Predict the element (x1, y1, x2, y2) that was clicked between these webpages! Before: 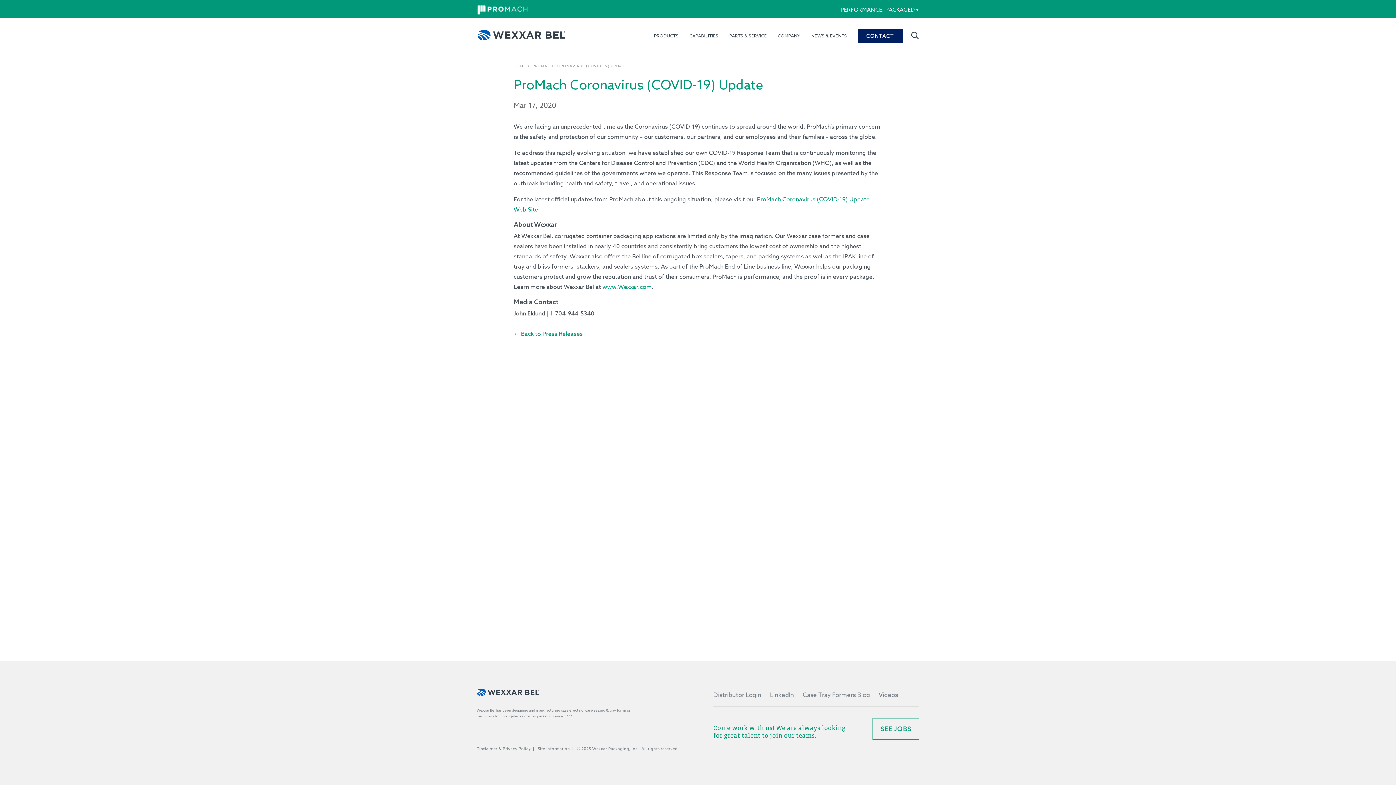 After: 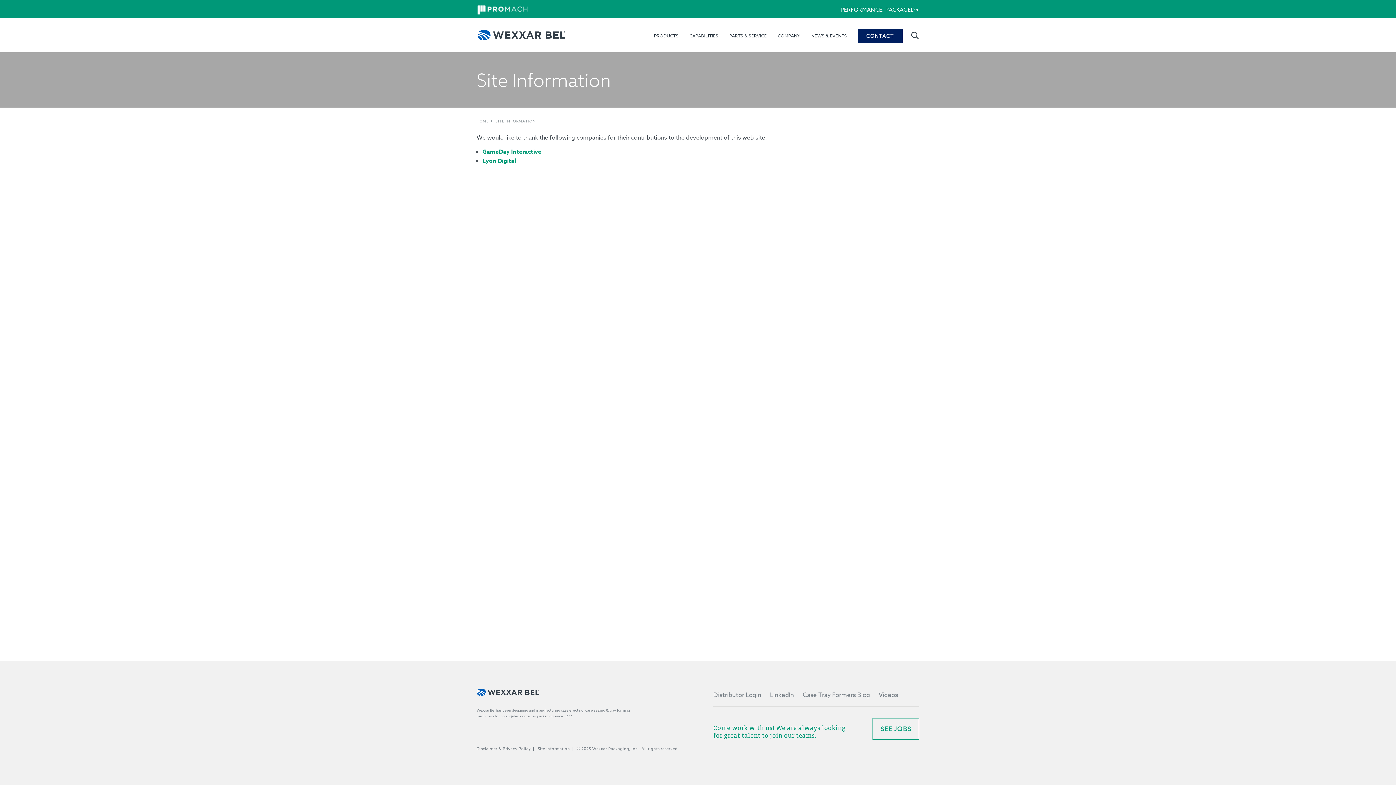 Action: bbox: (537, 746, 570, 752) label: Site Information